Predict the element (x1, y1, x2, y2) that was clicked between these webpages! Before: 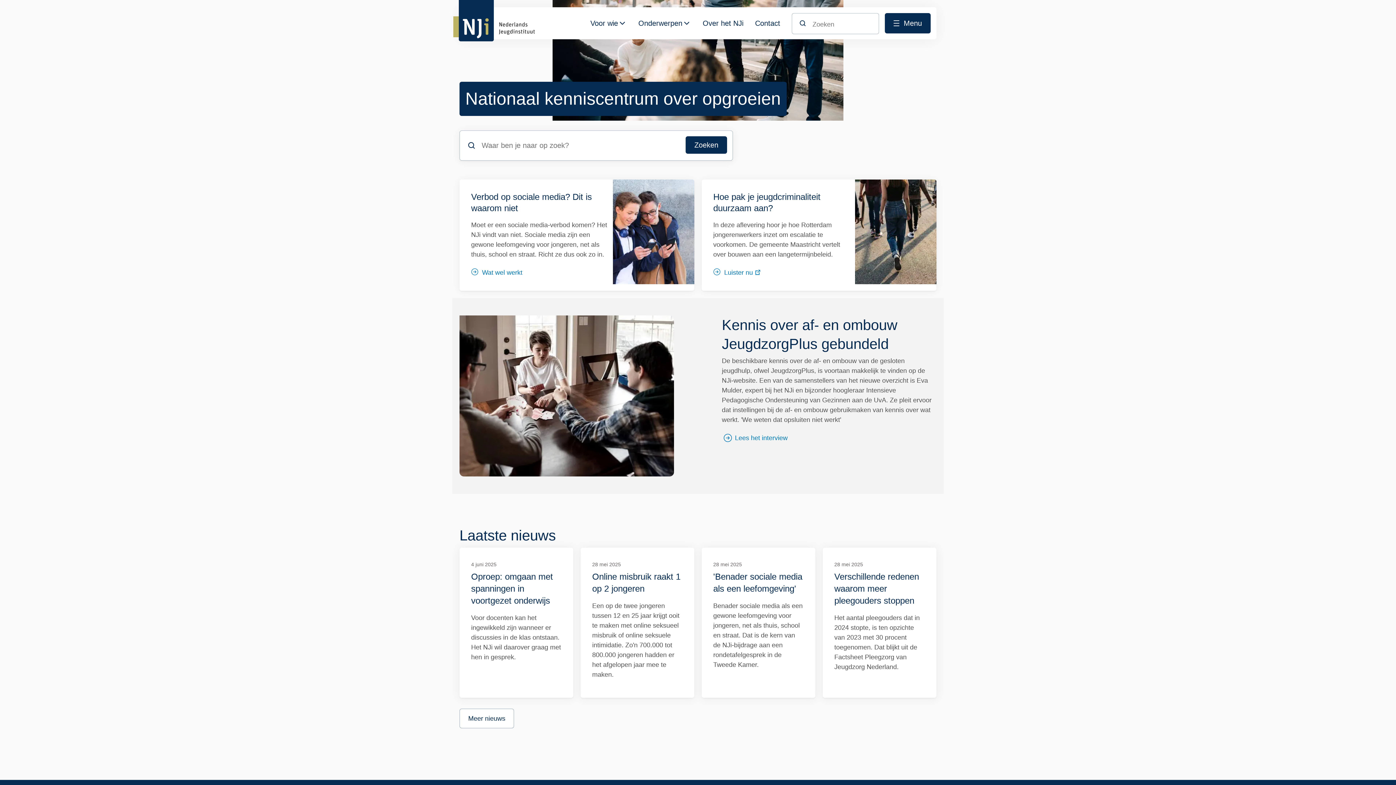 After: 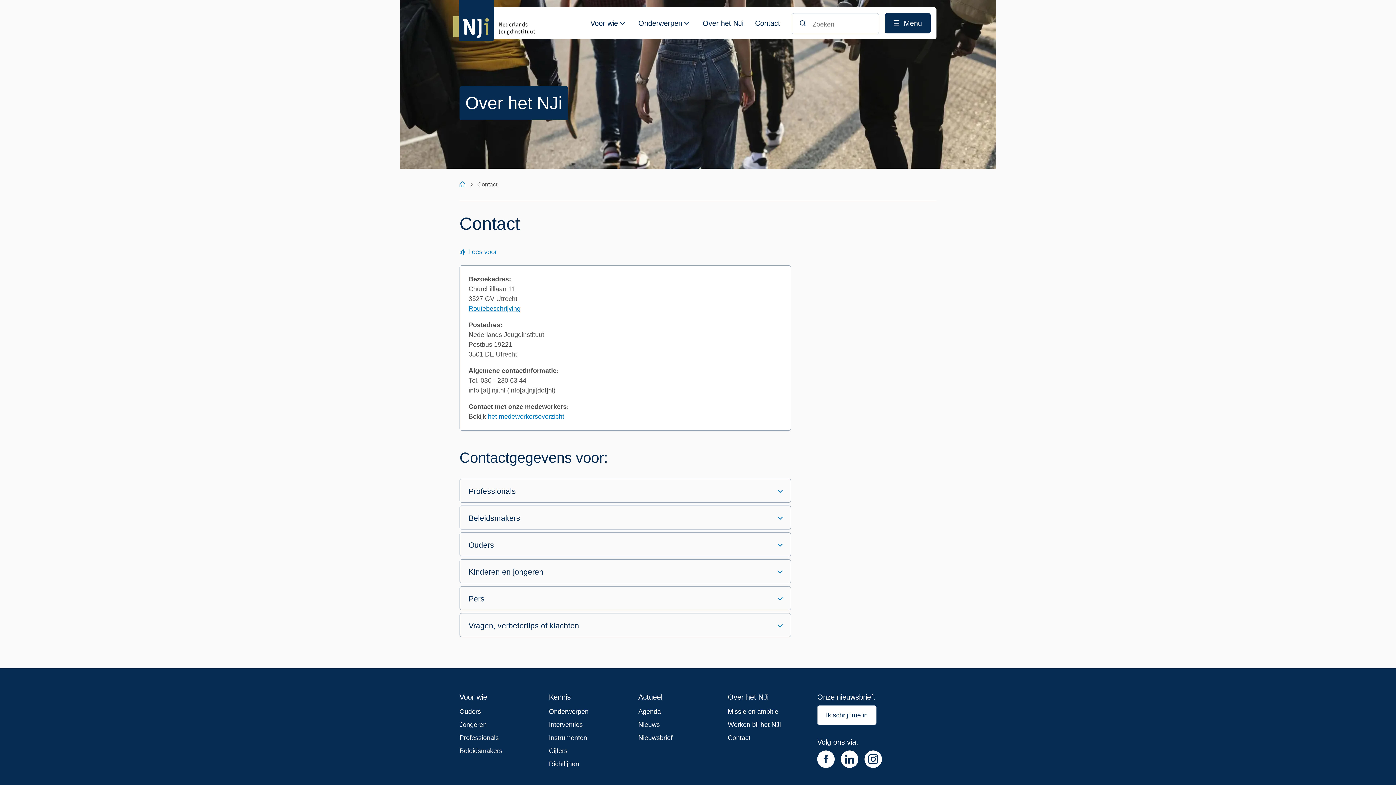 Action: label: Contact bbox: (750, 13, 784, 39)